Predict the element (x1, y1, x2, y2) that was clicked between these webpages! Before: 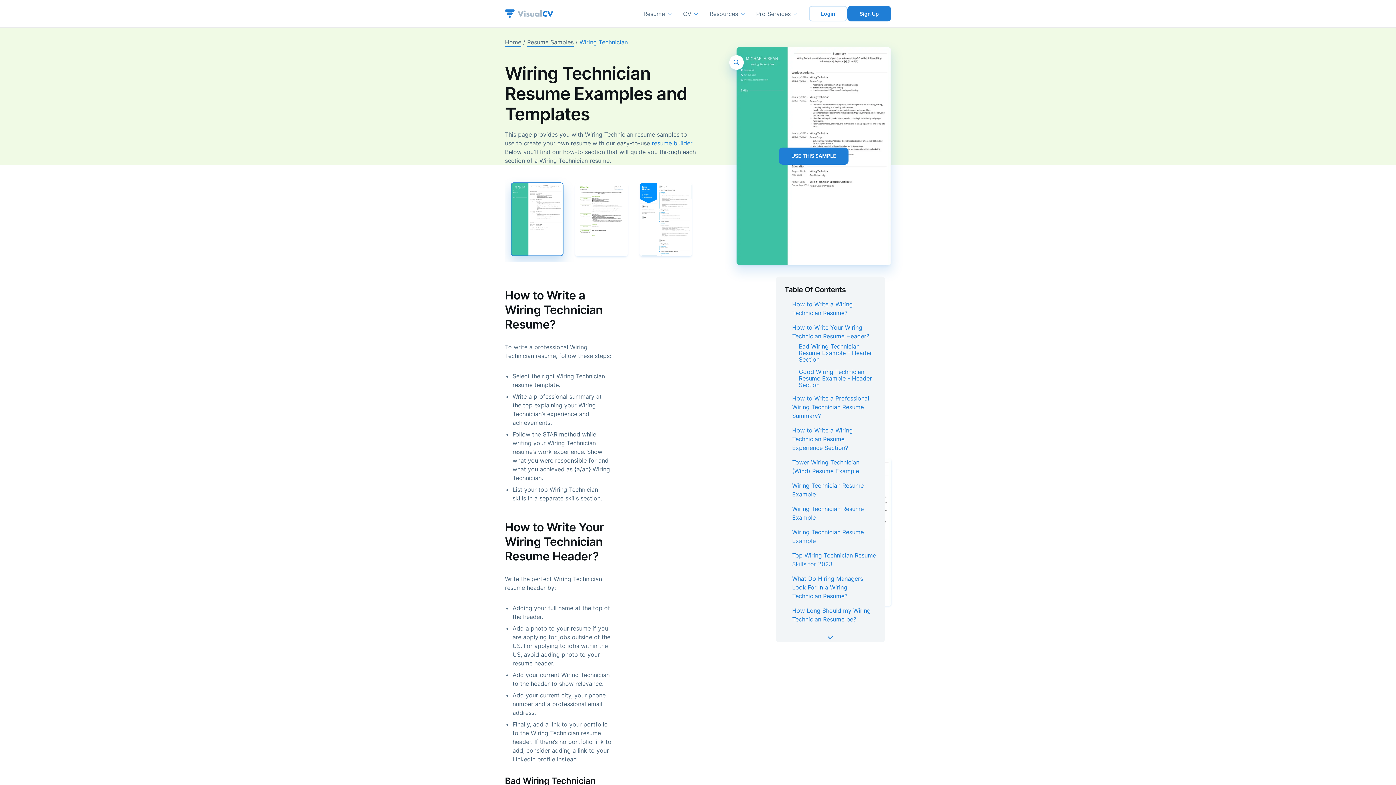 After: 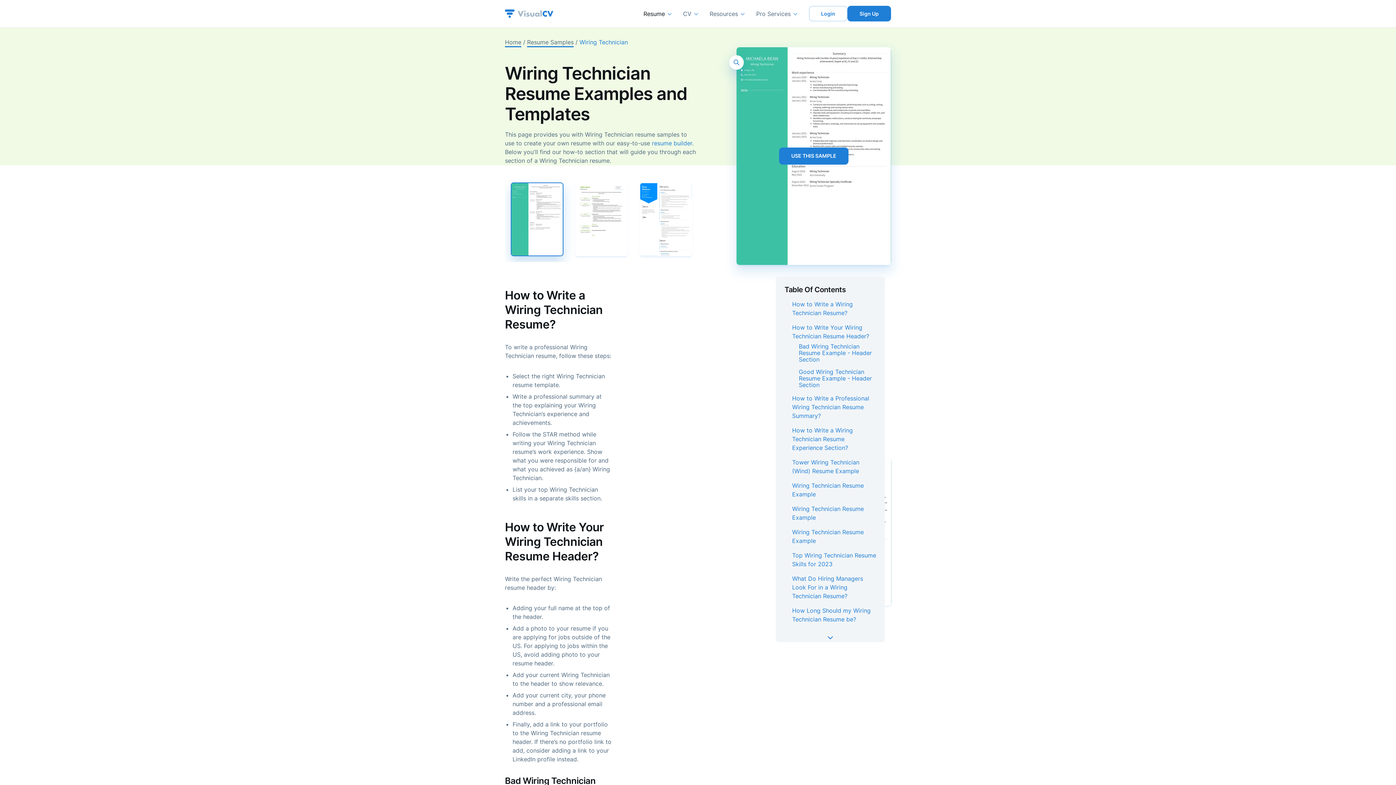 Action: bbox: (643, 10, 671, 16) label: Resume